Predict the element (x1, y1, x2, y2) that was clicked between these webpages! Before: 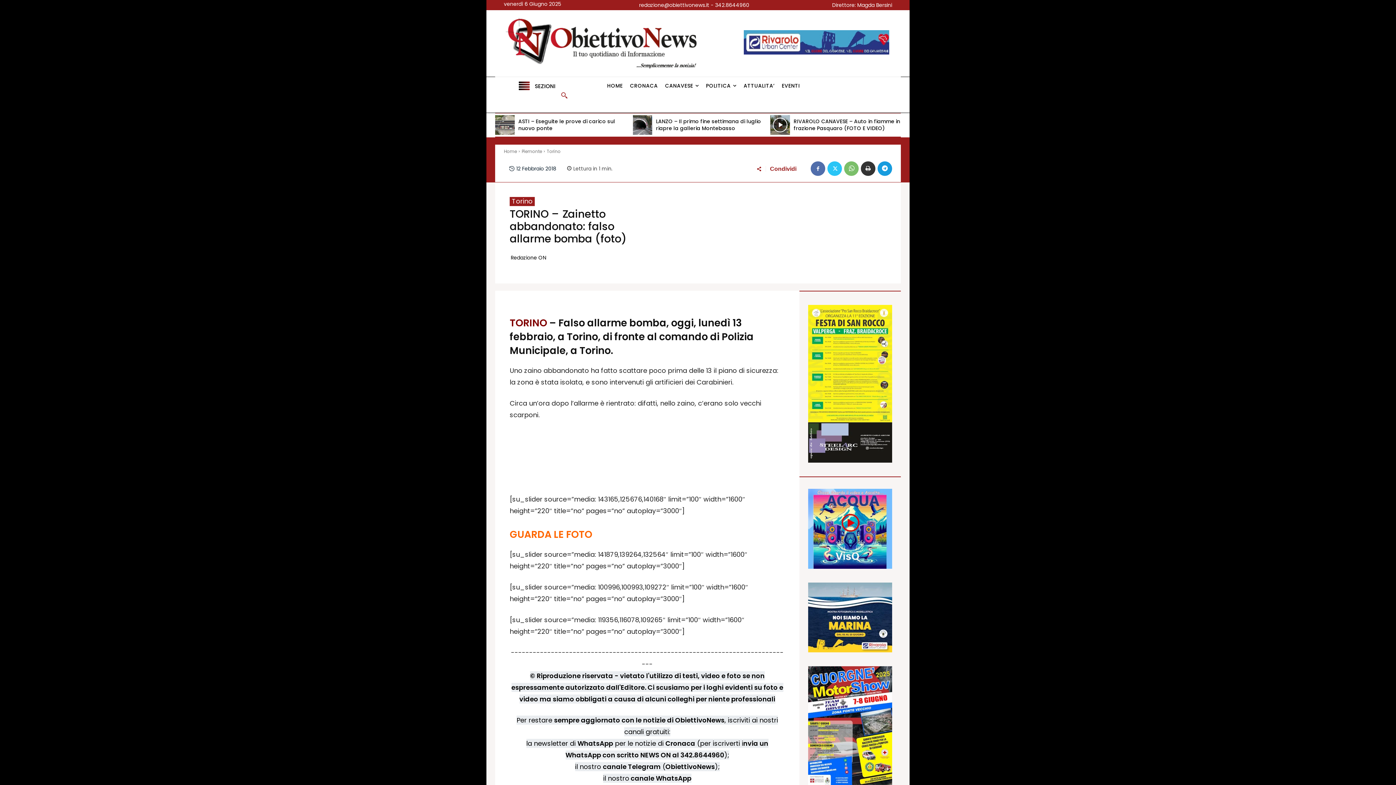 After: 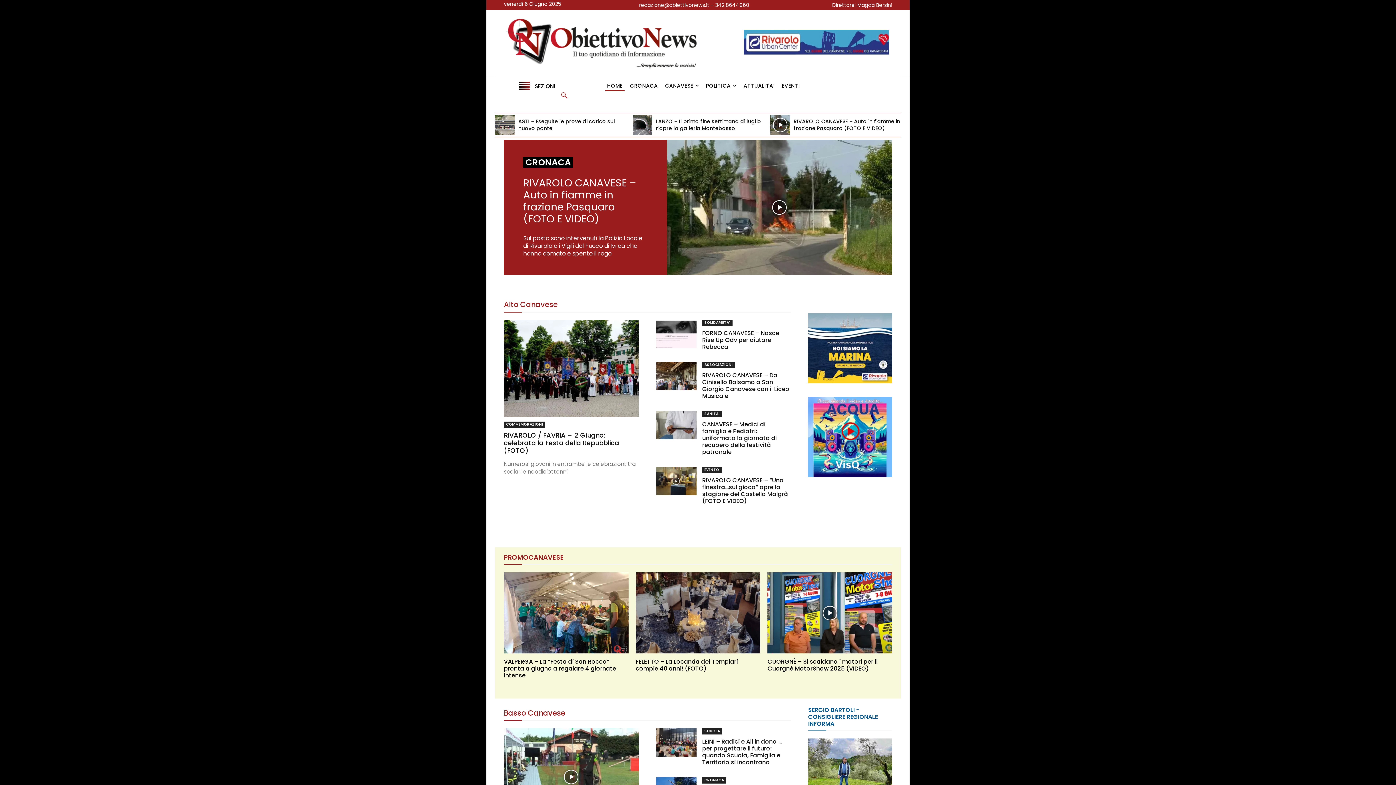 Action: bbox: (510, 252, 546, 263) label: Redazione ON